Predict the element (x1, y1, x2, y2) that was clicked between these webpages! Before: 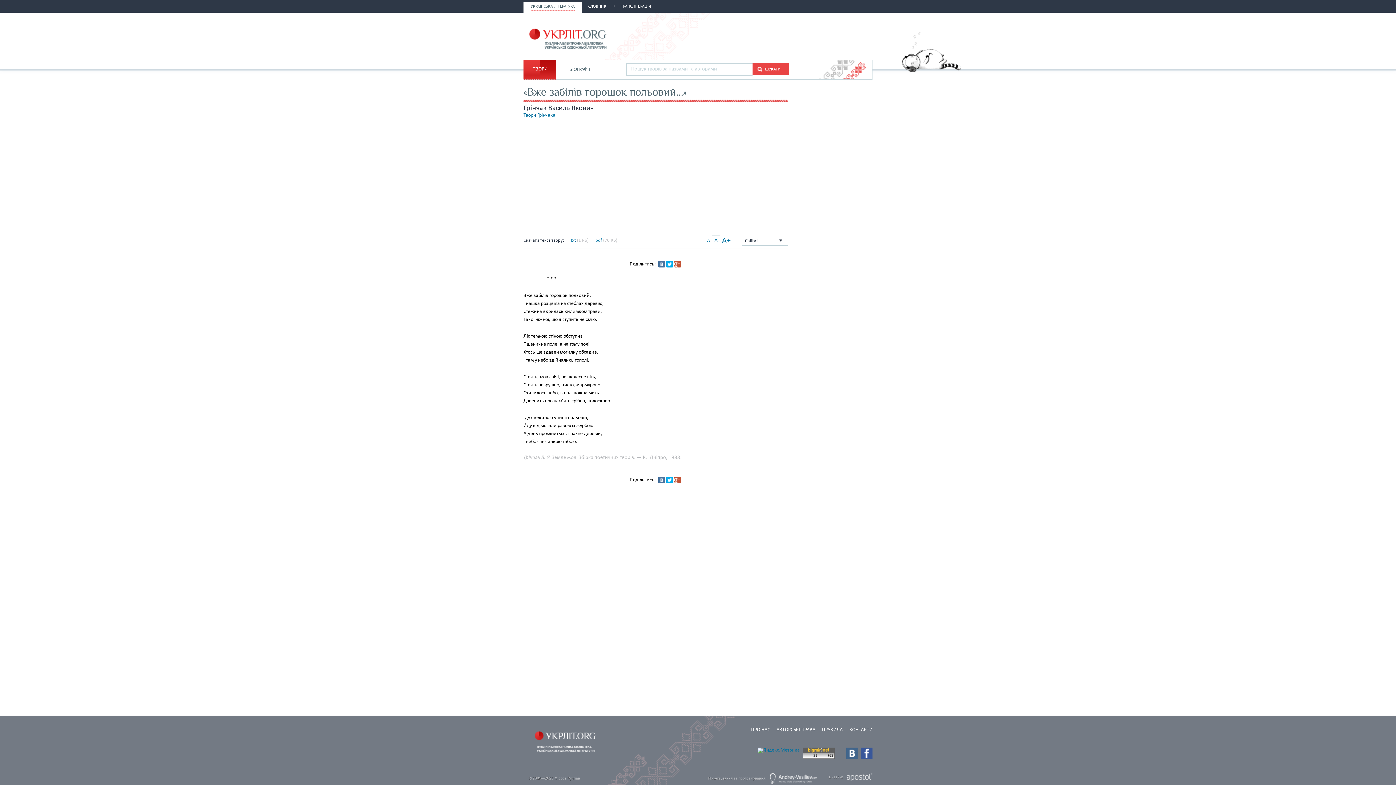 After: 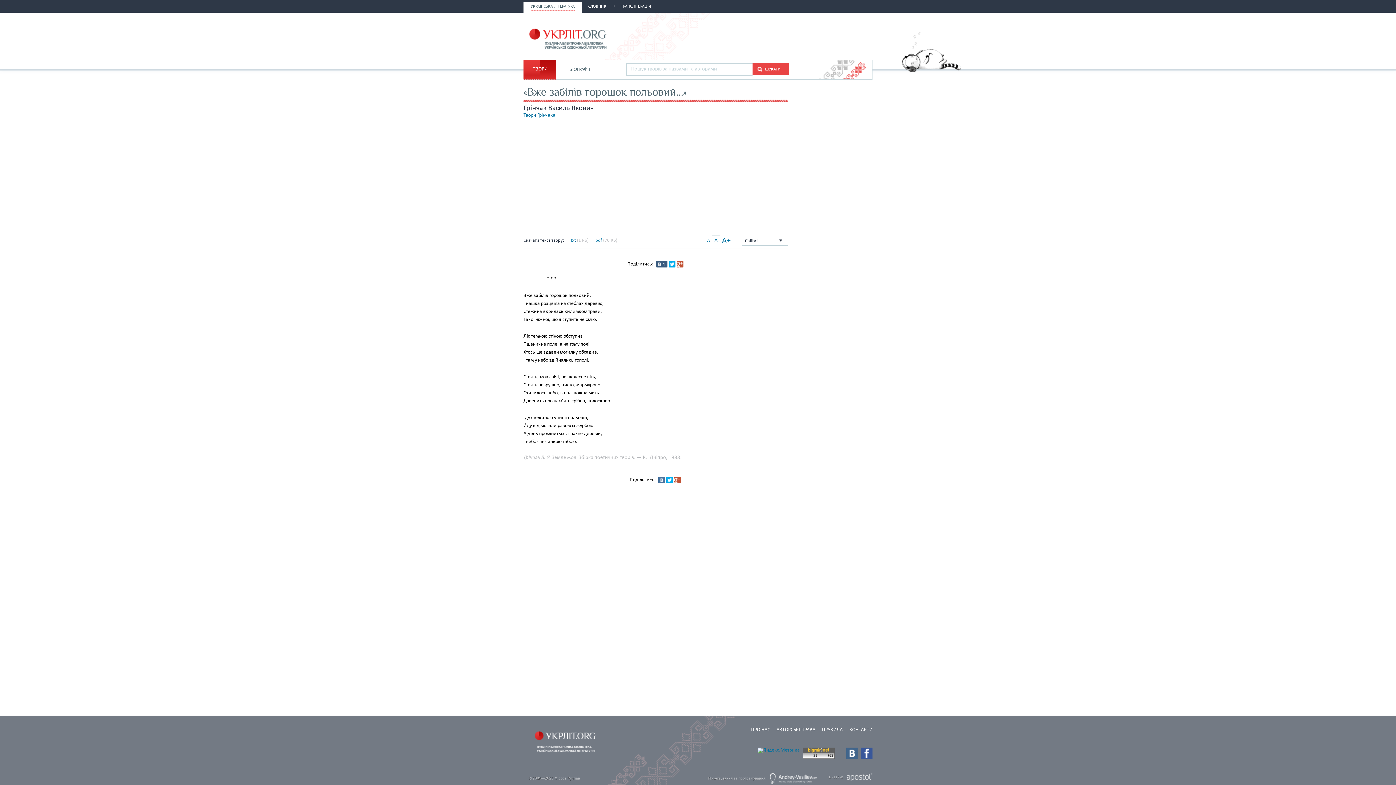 Action: bbox: (658, 261, 665, 267)